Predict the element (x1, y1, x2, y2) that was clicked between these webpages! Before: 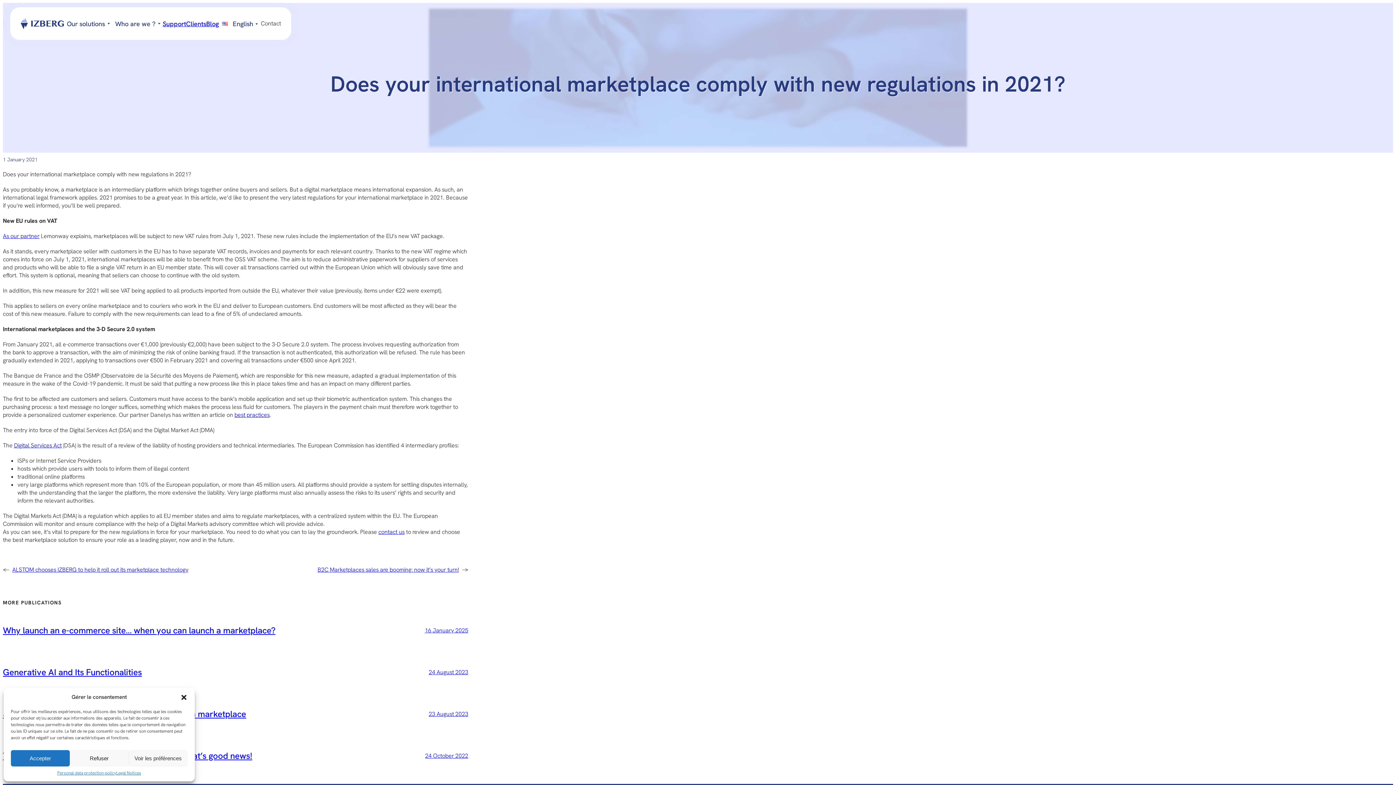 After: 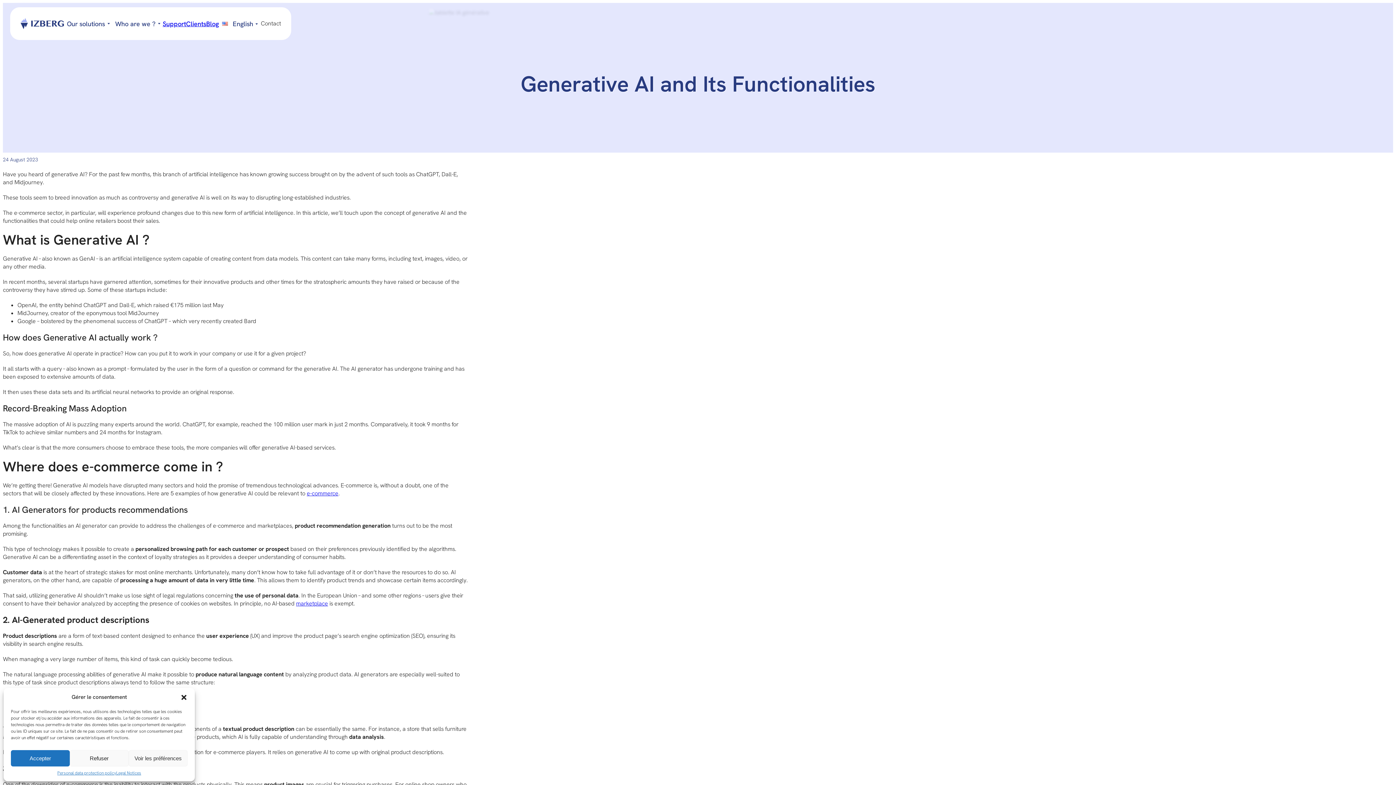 Action: label: Generative AI and Its Functionalities bbox: (2, 666, 141, 678)